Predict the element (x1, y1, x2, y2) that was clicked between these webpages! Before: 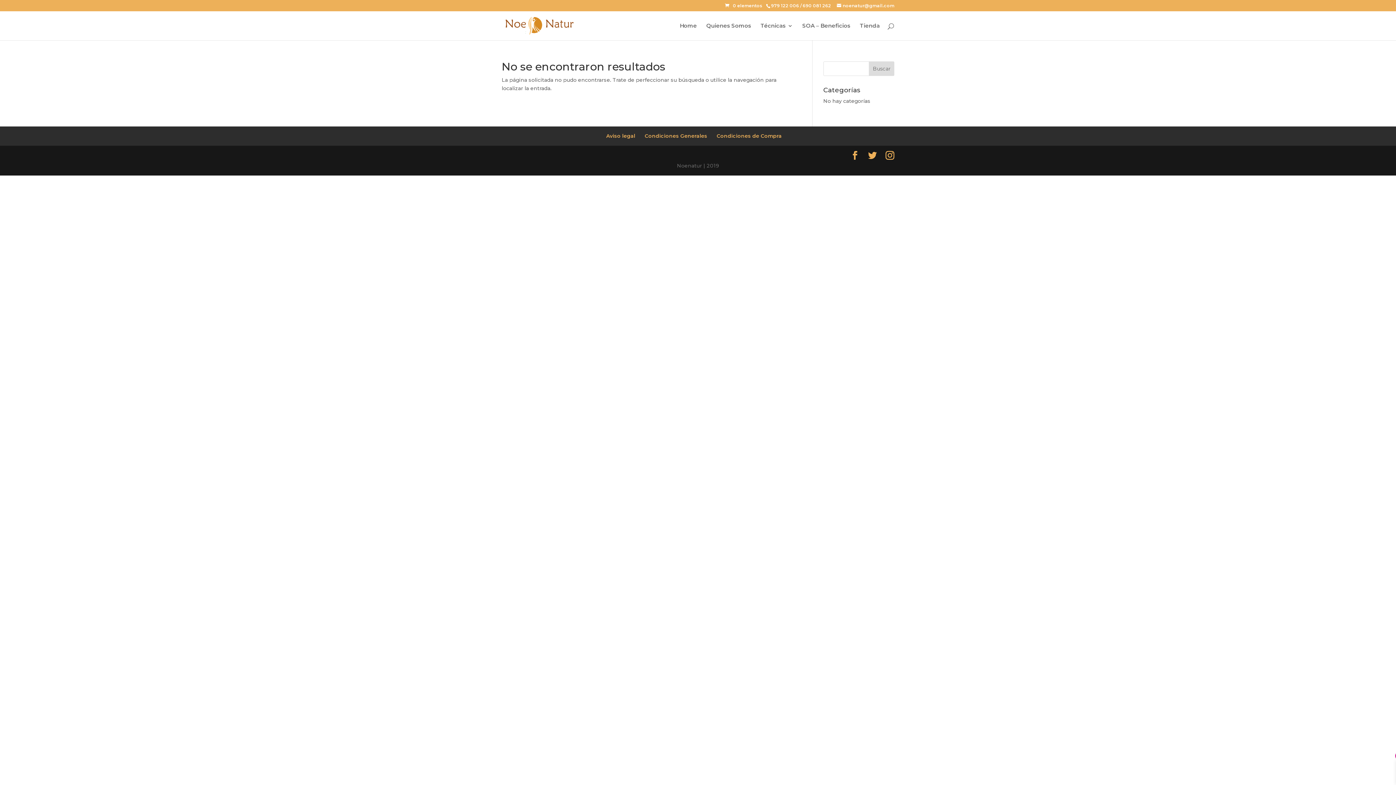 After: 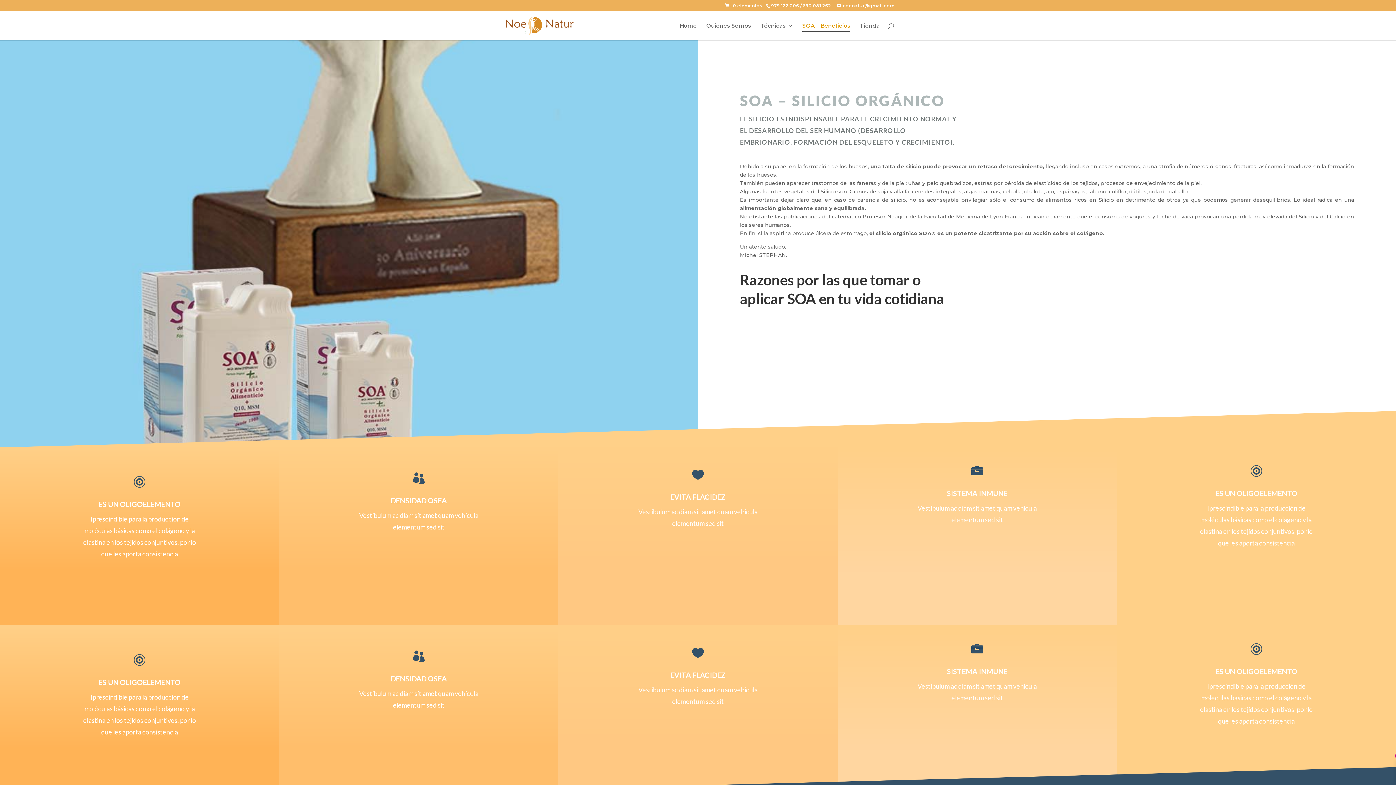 Action: bbox: (802, 23, 850, 40) label: SOA – Beneficios